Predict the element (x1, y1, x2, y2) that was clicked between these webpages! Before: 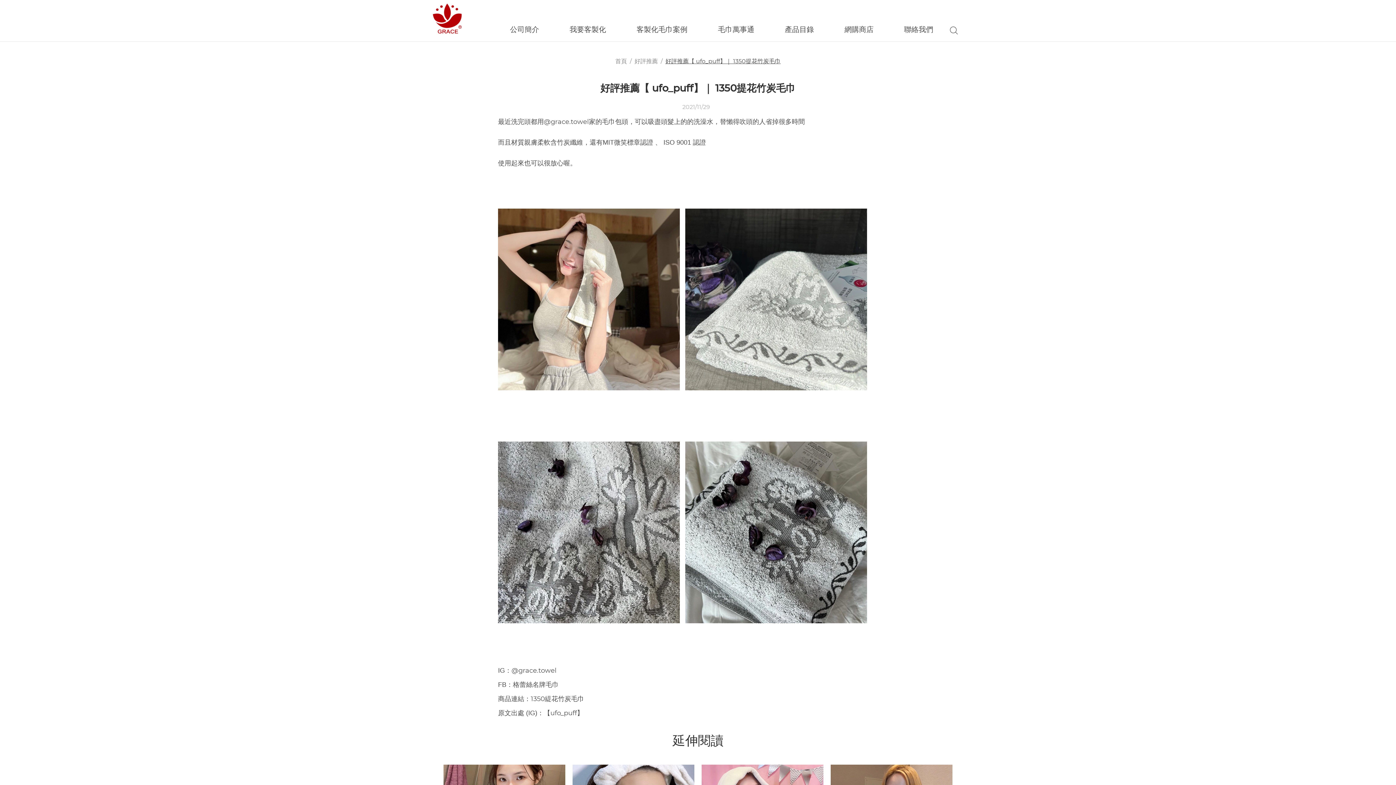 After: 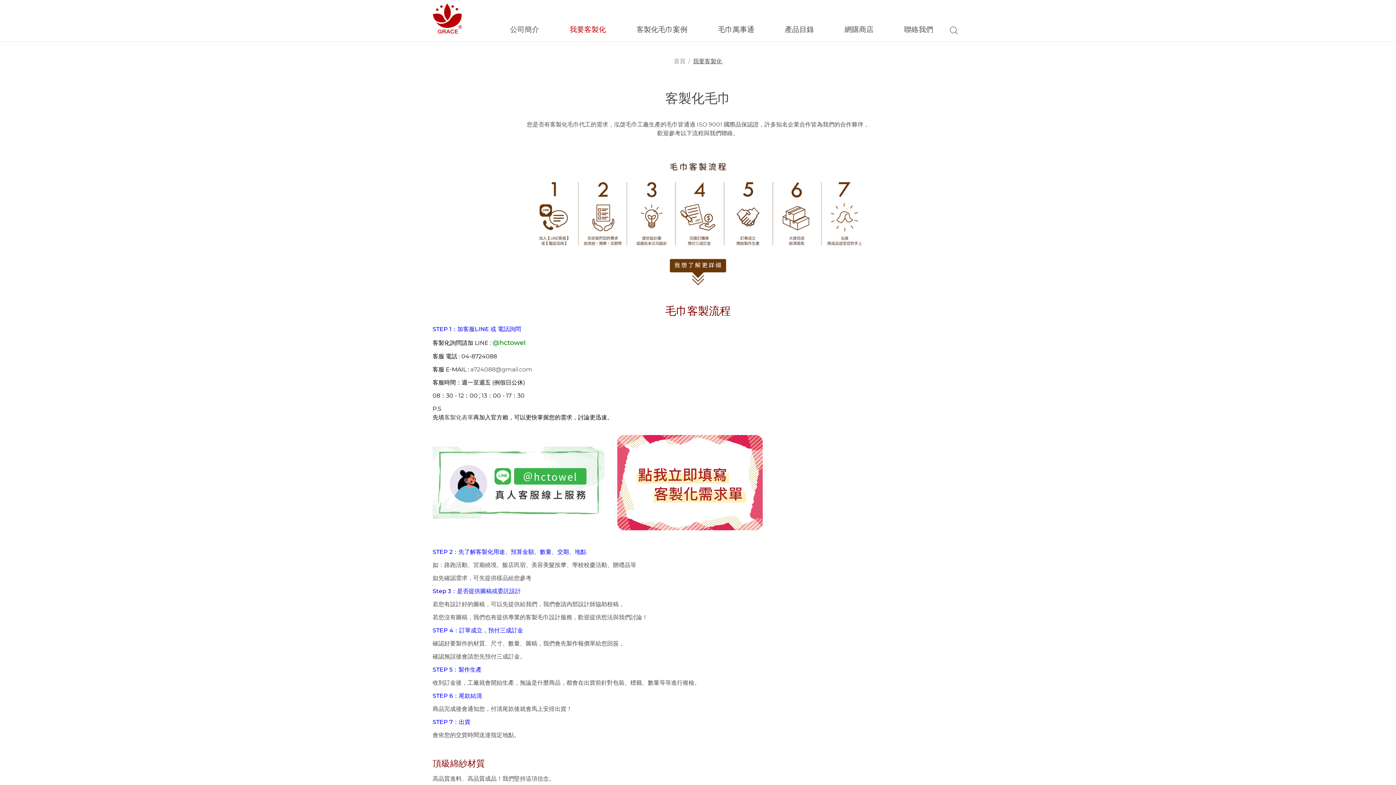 Action: bbox: (558, 17, 617, 41) label: 我要客製化